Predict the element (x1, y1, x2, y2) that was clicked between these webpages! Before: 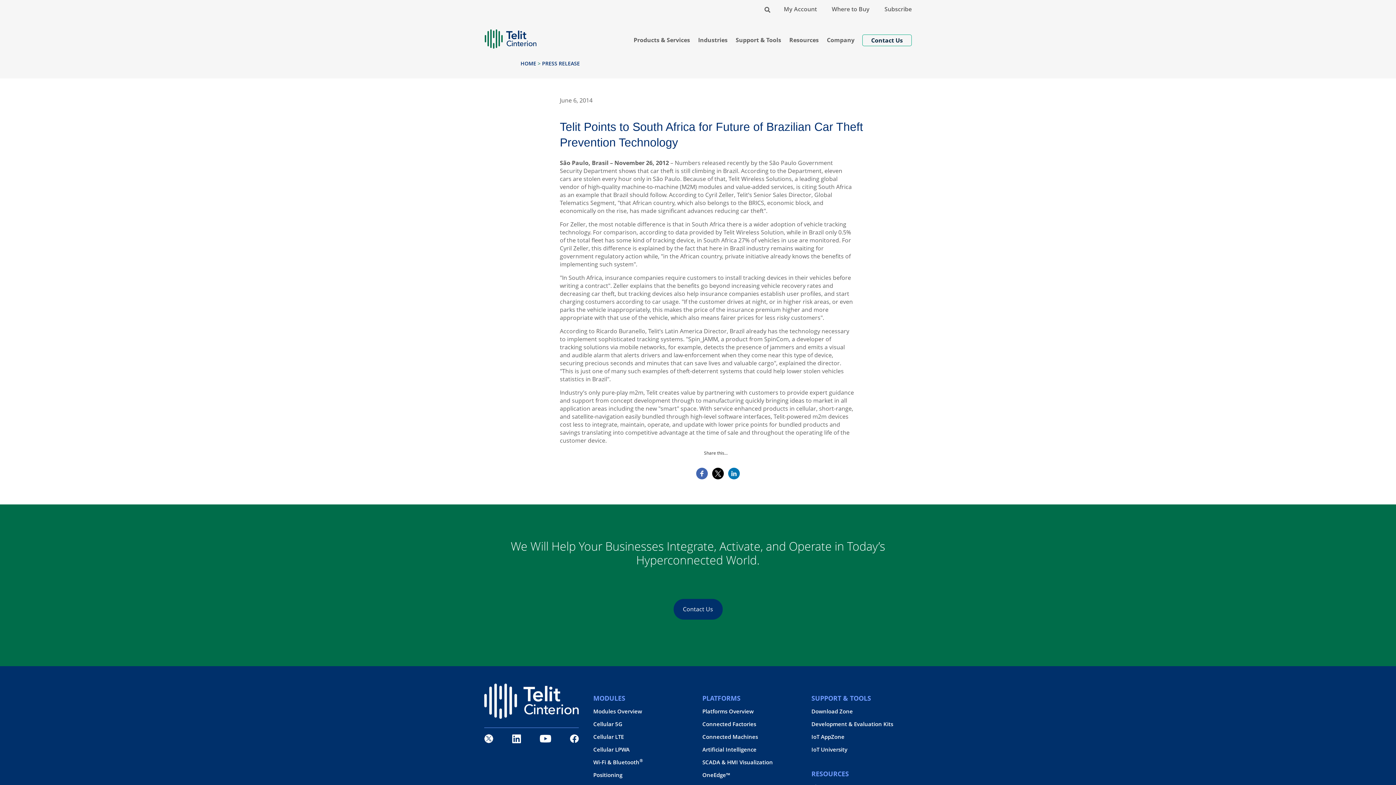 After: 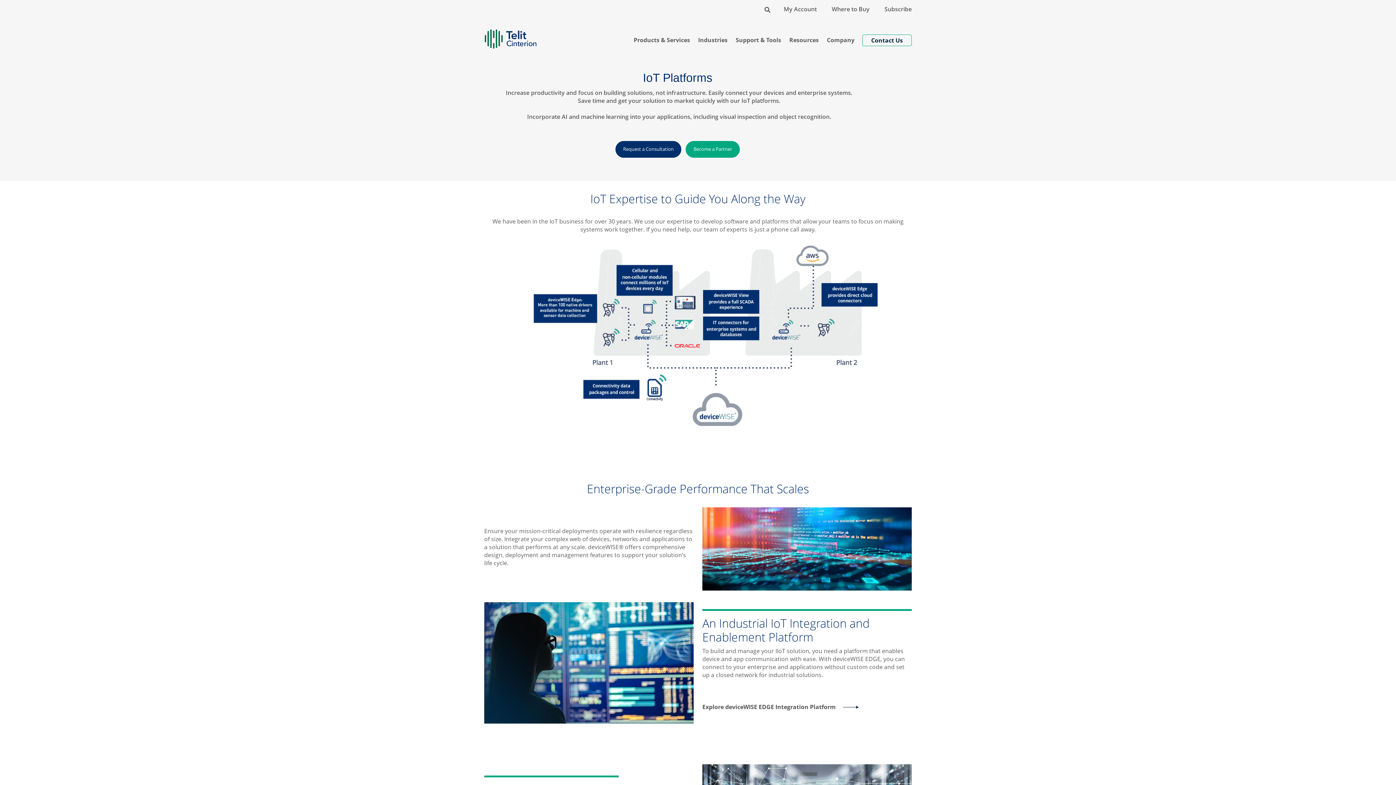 Action: label: Platforms Overview bbox: (702, 708, 802, 714)